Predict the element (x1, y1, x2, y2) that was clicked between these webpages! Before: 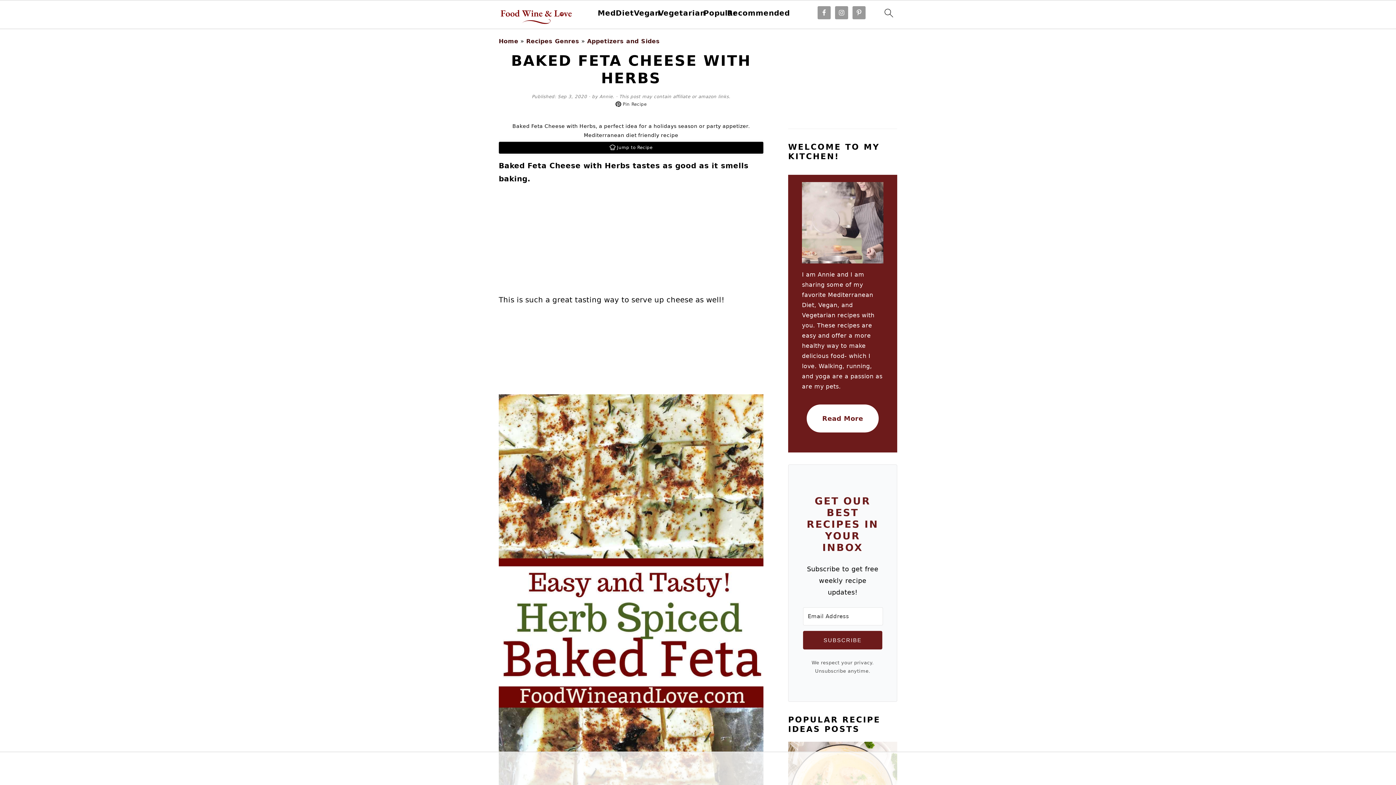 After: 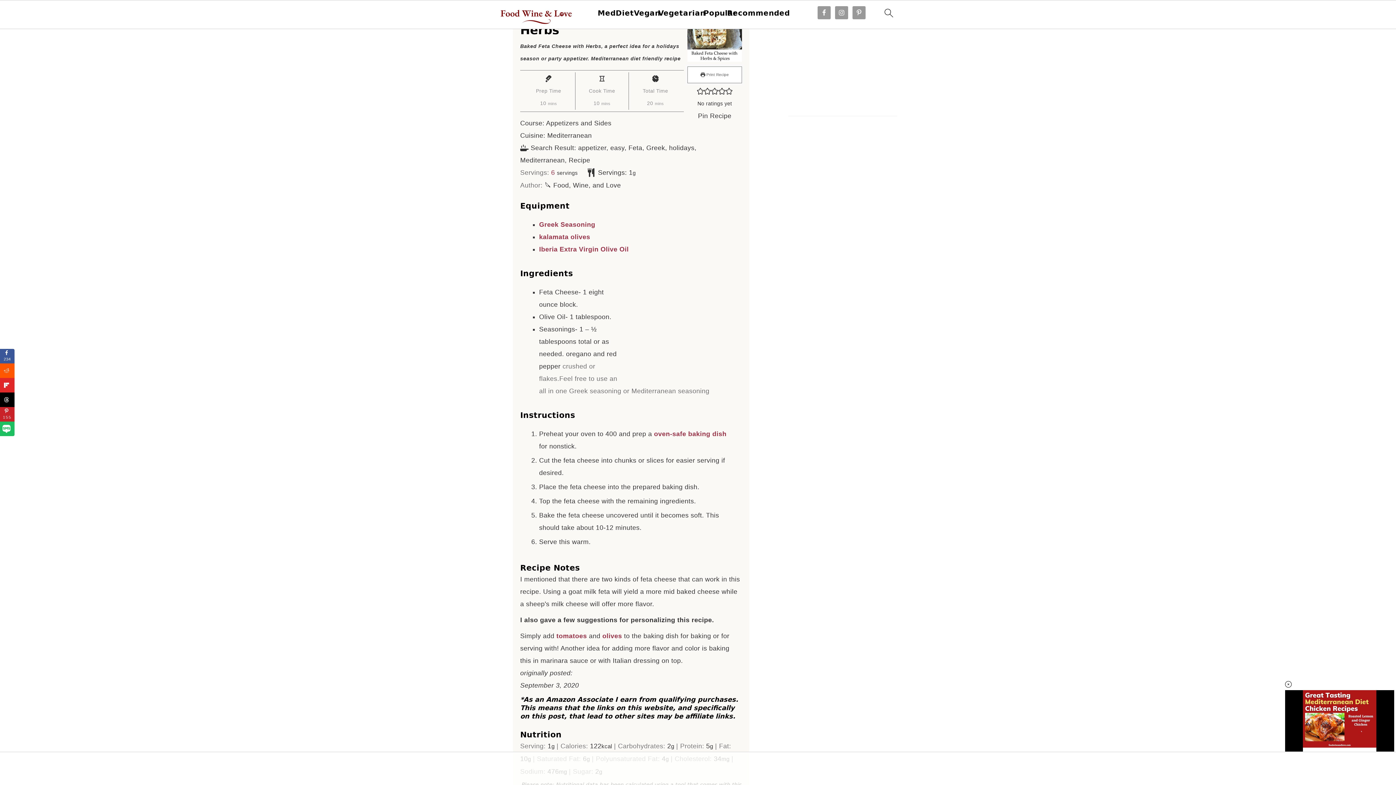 Action: label:  Jump to Recipe bbox: (498, 141, 763, 153)